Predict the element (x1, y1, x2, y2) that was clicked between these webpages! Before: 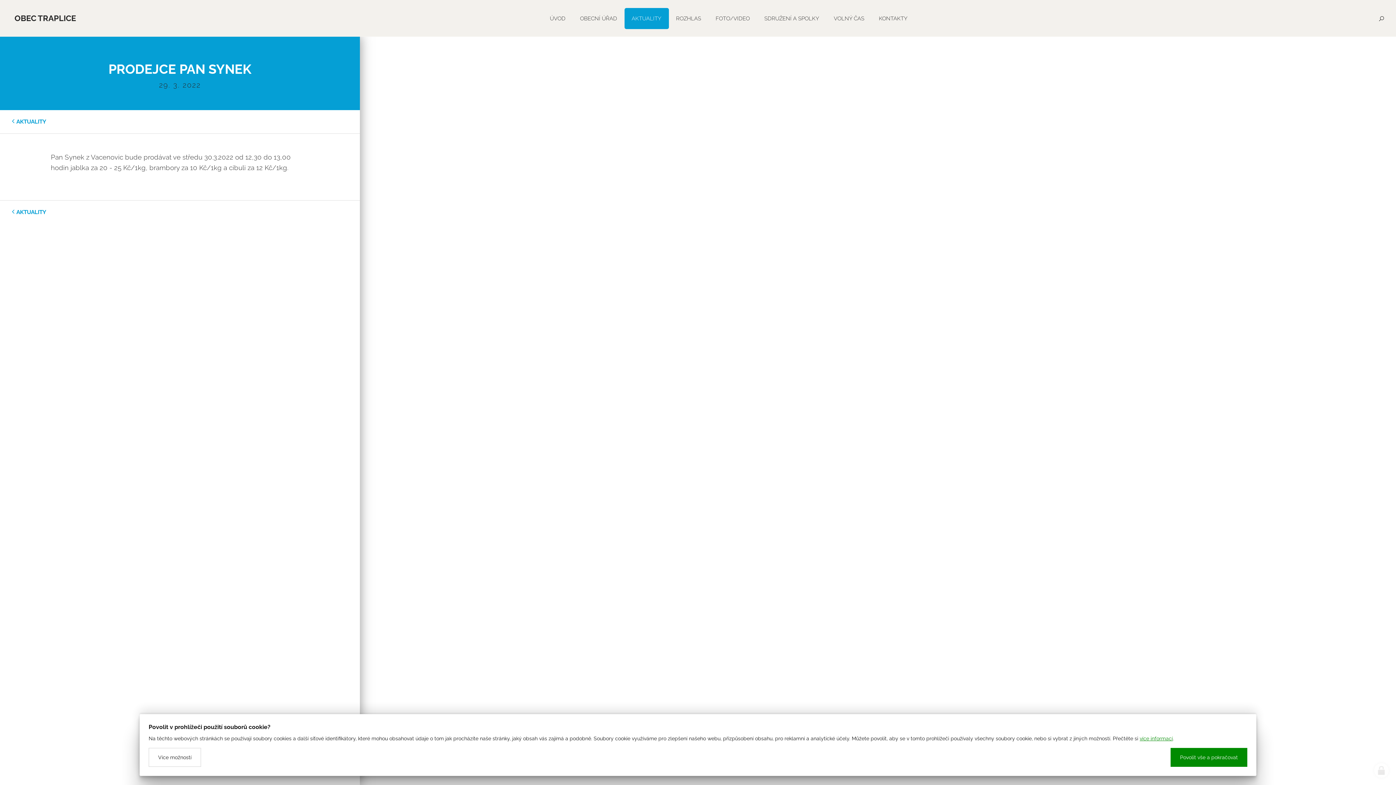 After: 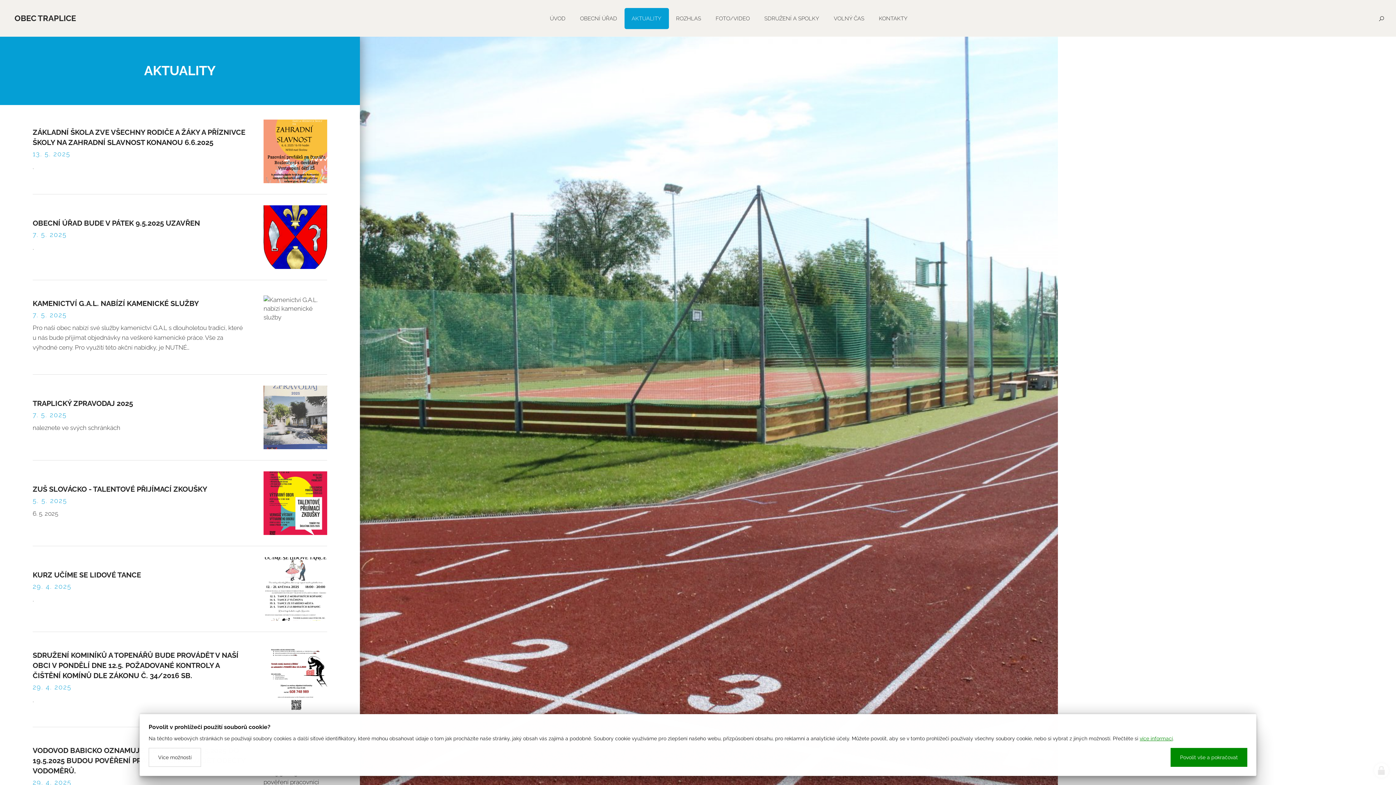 Action: bbox: (10, 117, 180, 125) label: AKTUALITY